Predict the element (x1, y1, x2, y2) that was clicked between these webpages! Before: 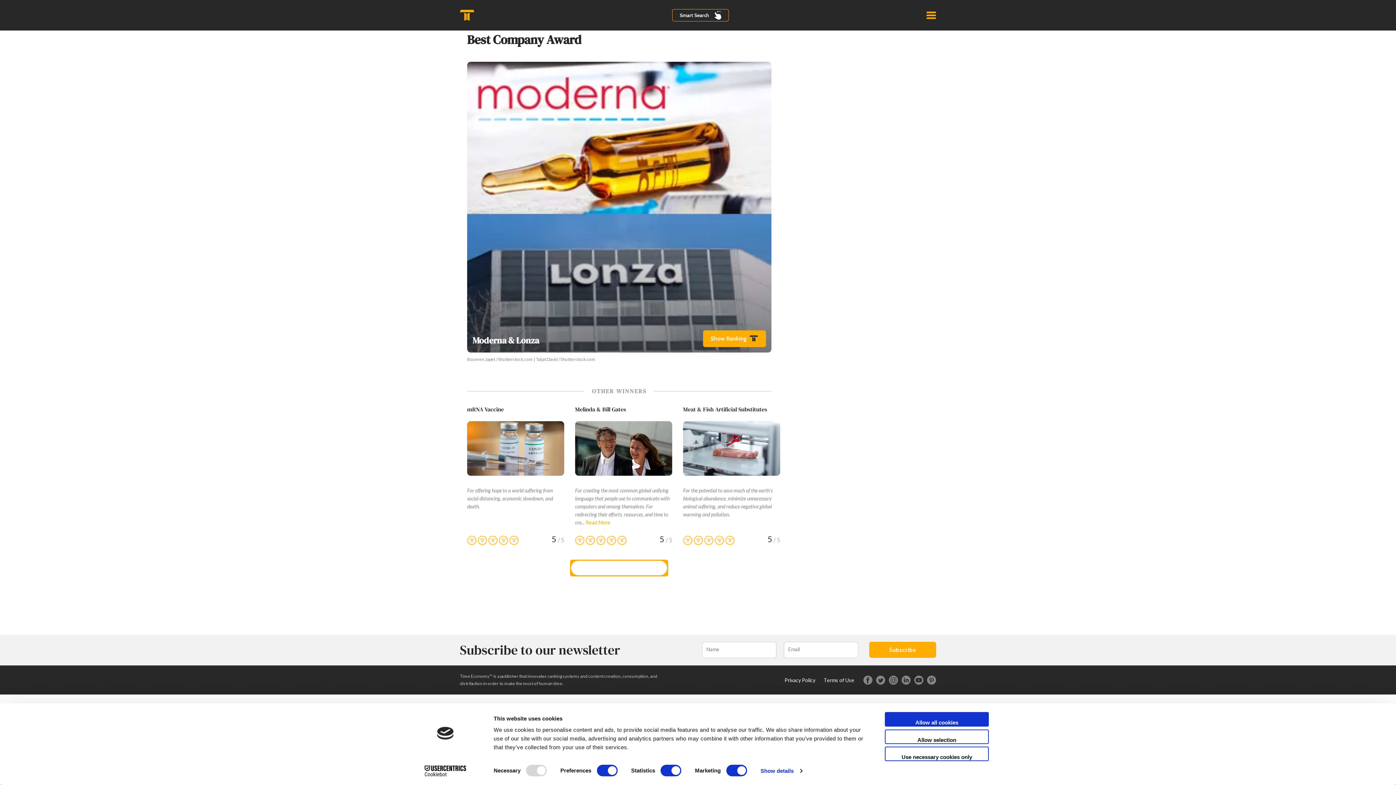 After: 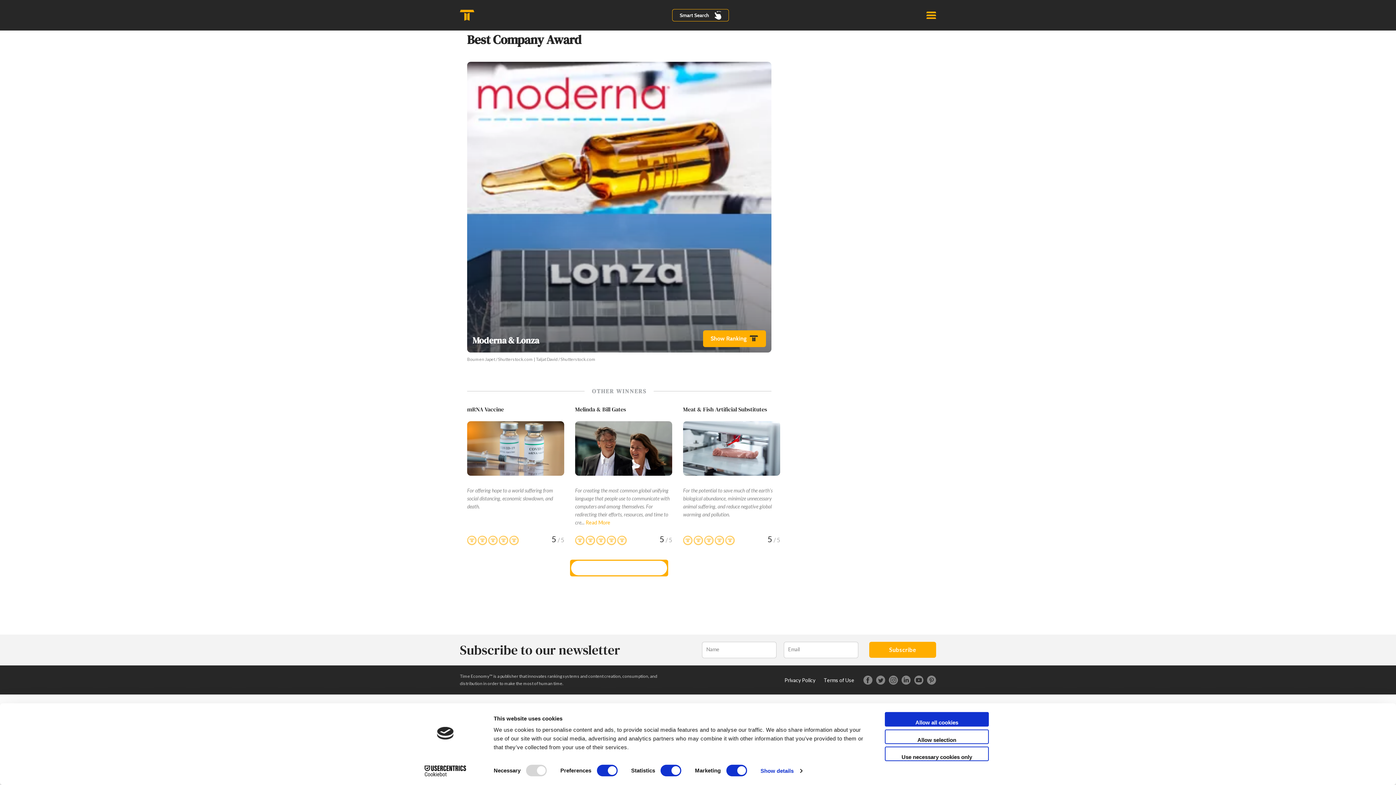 Action: bbox: (927, 675, 936, 684)